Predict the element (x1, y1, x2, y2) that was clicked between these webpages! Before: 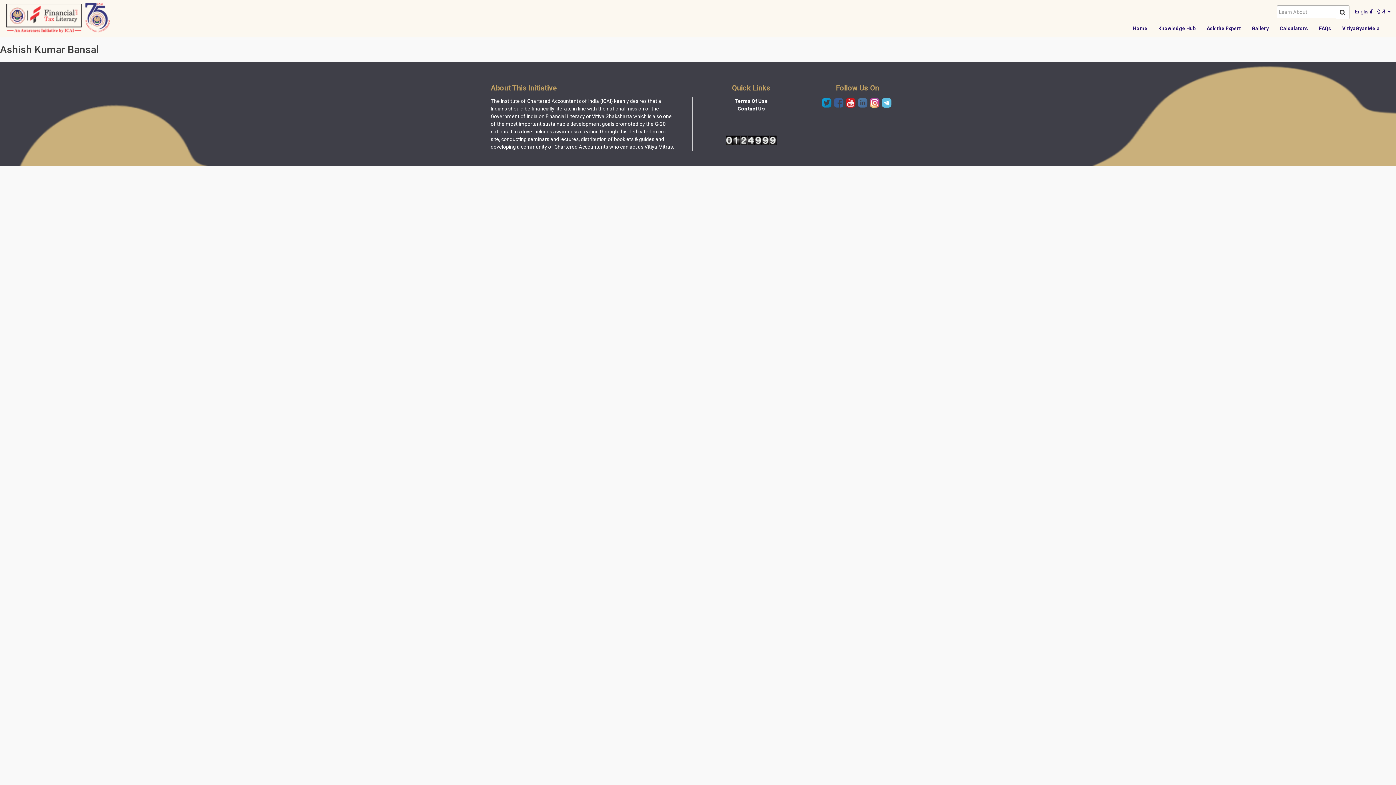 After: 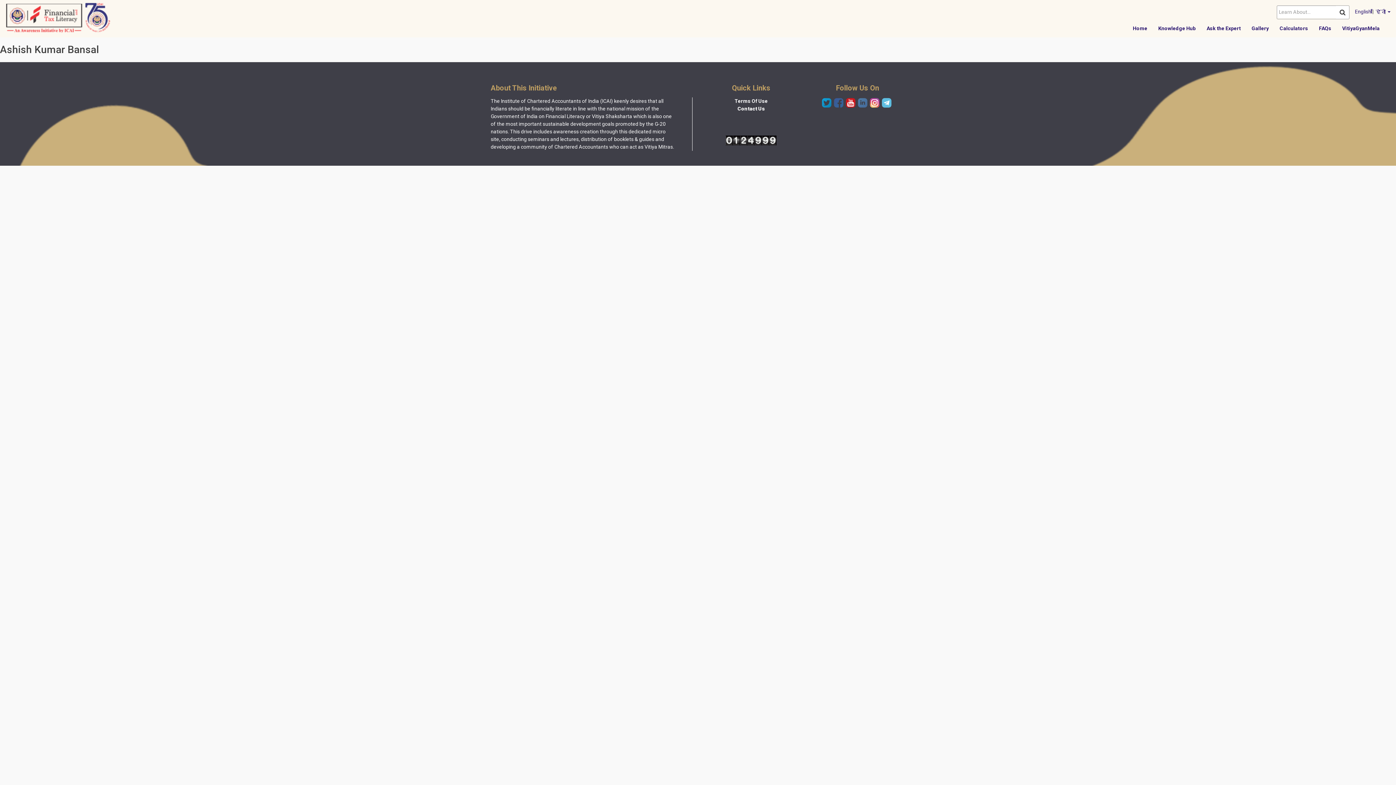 Action: bbox: (881, 99, 892, 105)